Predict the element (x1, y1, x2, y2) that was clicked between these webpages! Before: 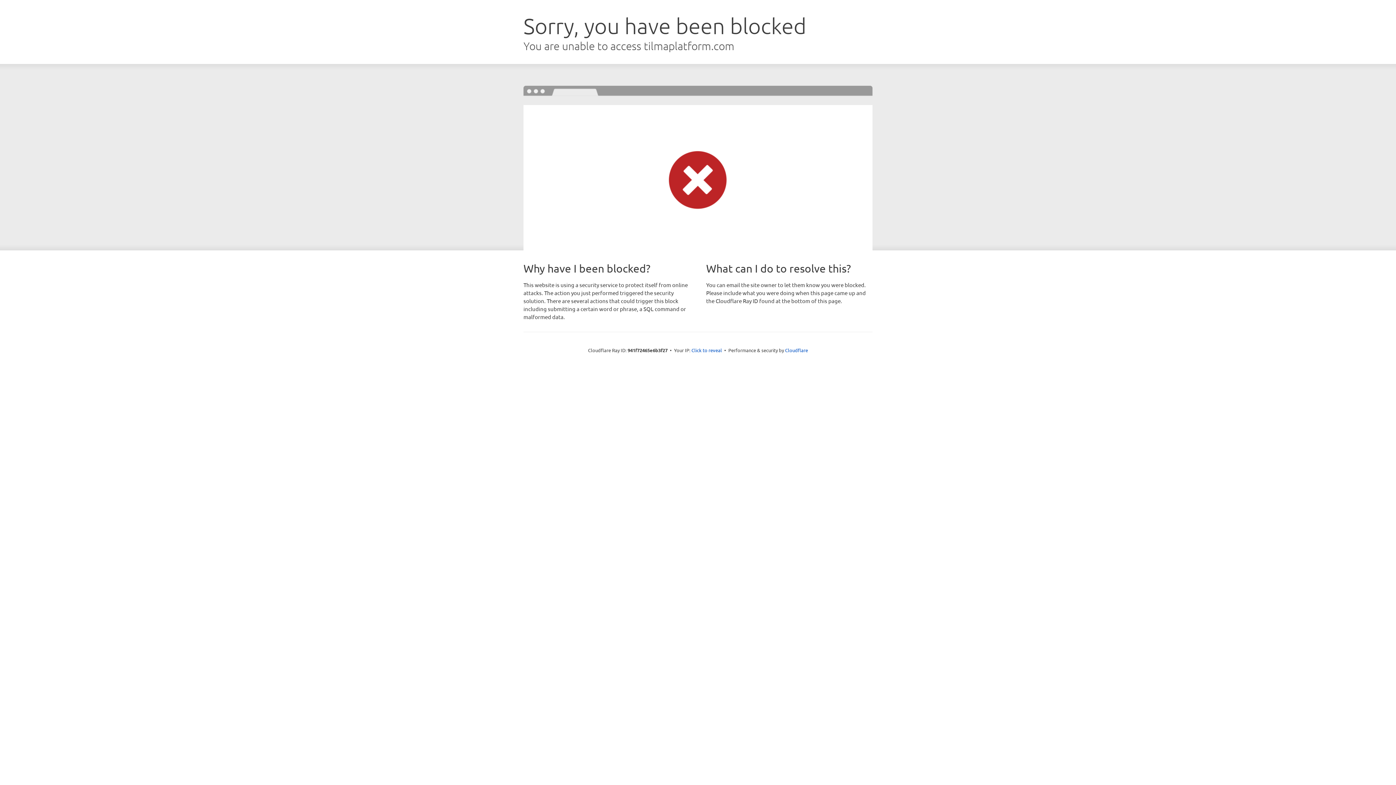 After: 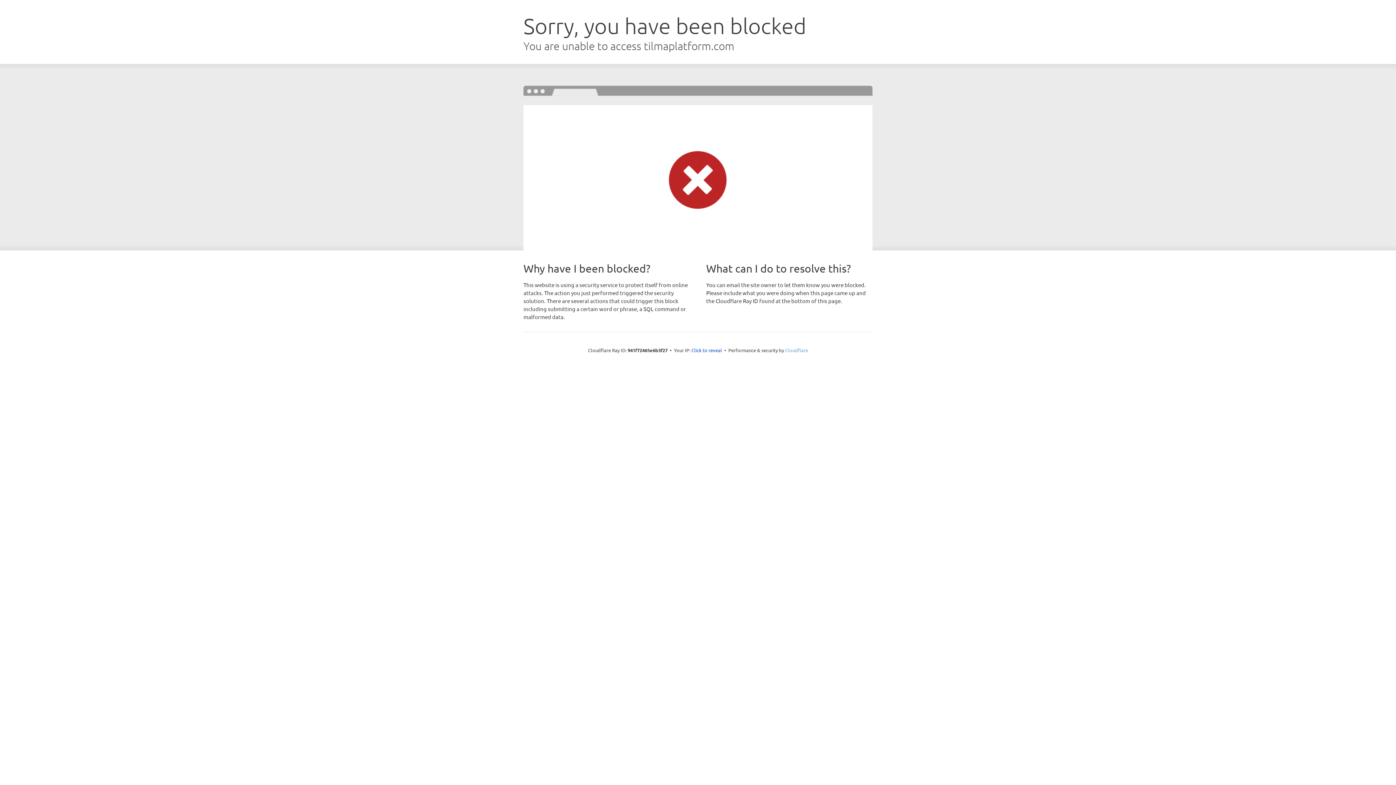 Action: label: Cloudflare bbox: (785, 347, 808, 353)